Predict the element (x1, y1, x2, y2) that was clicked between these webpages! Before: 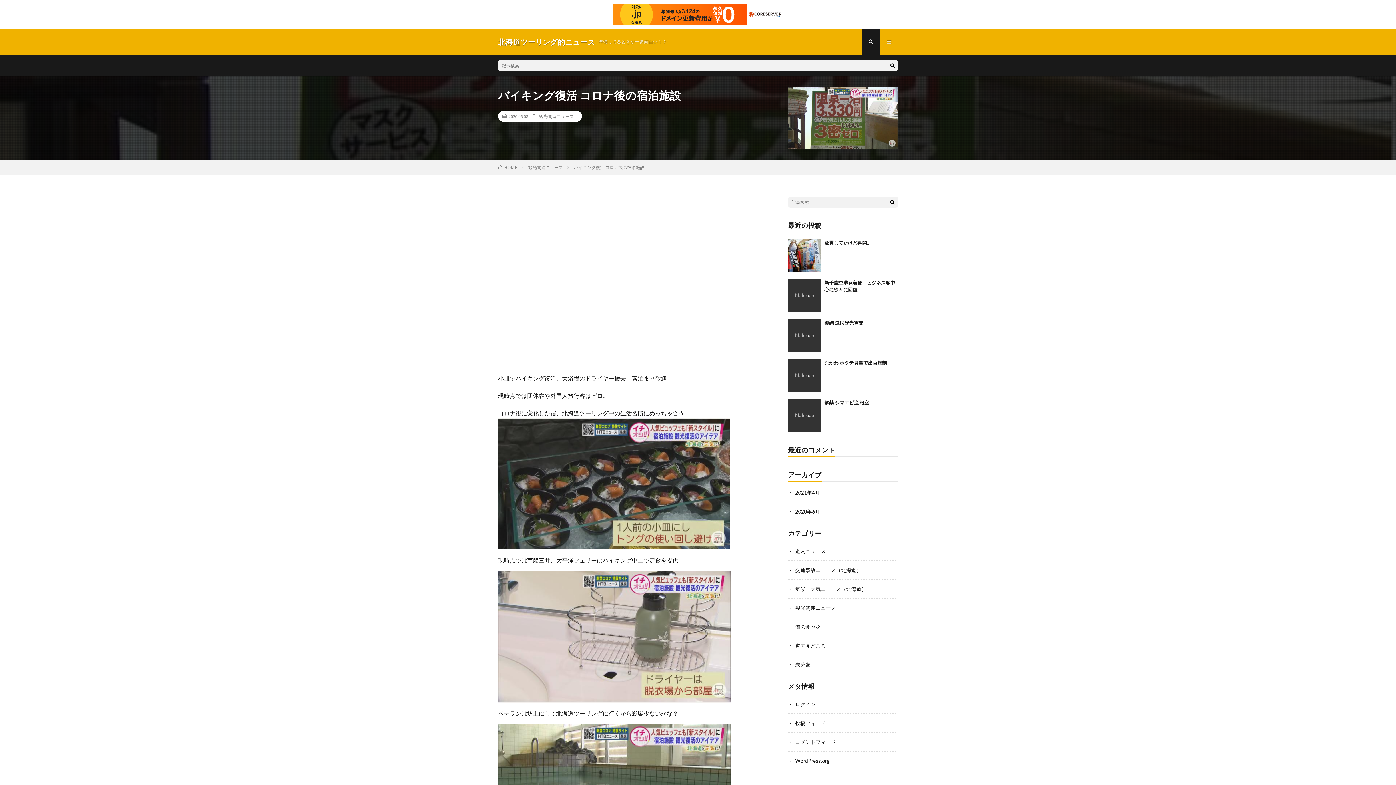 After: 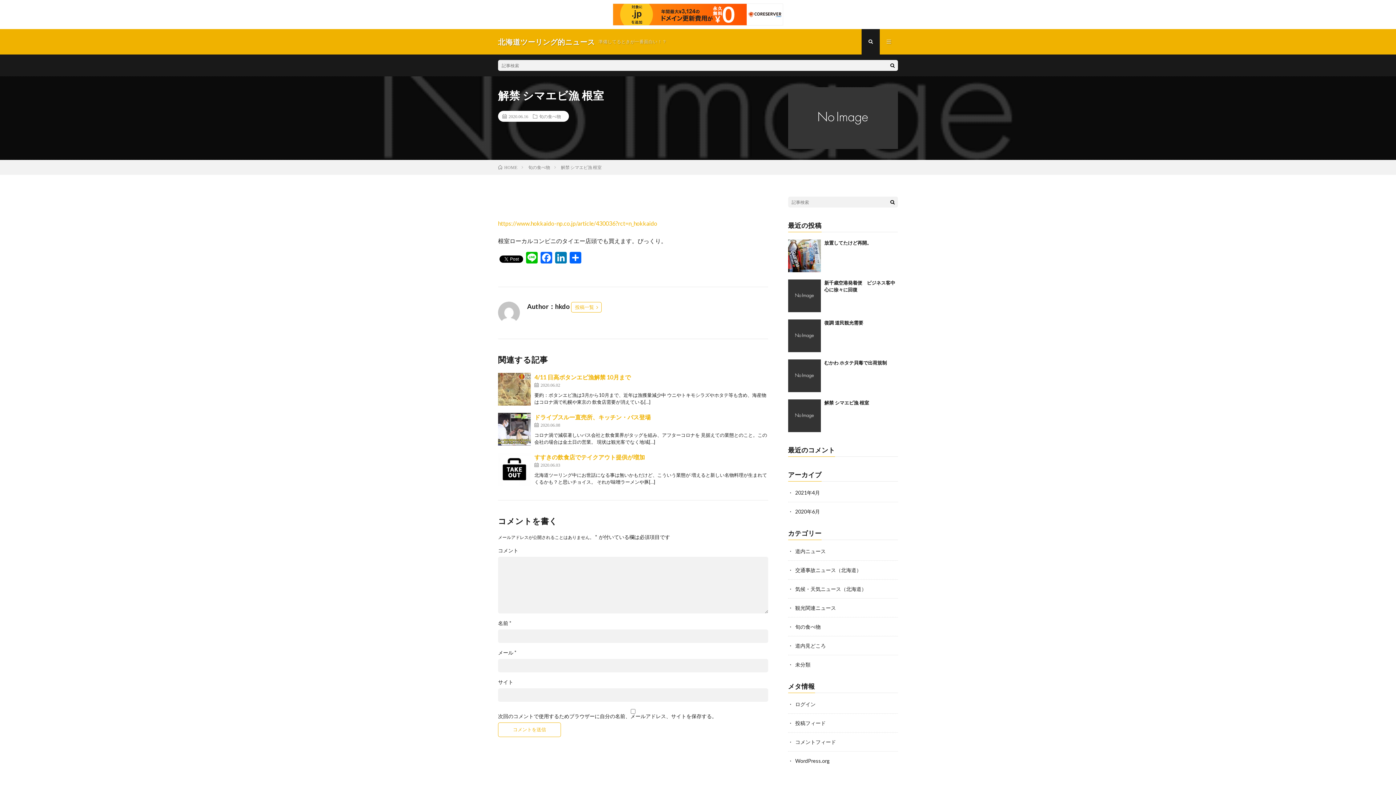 Action: label: 解禁 シマエビ漁 根室 bbox: (824, 400, 869, 405)